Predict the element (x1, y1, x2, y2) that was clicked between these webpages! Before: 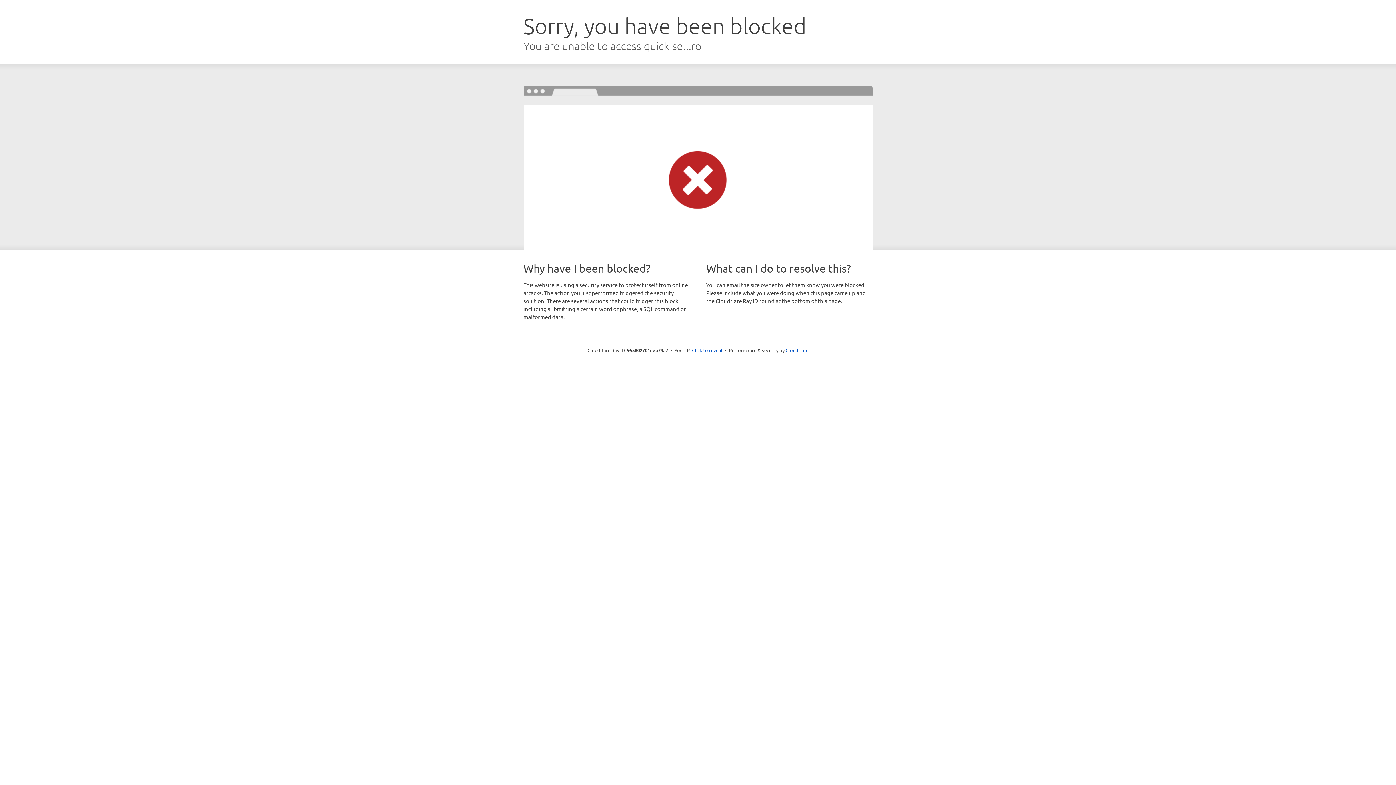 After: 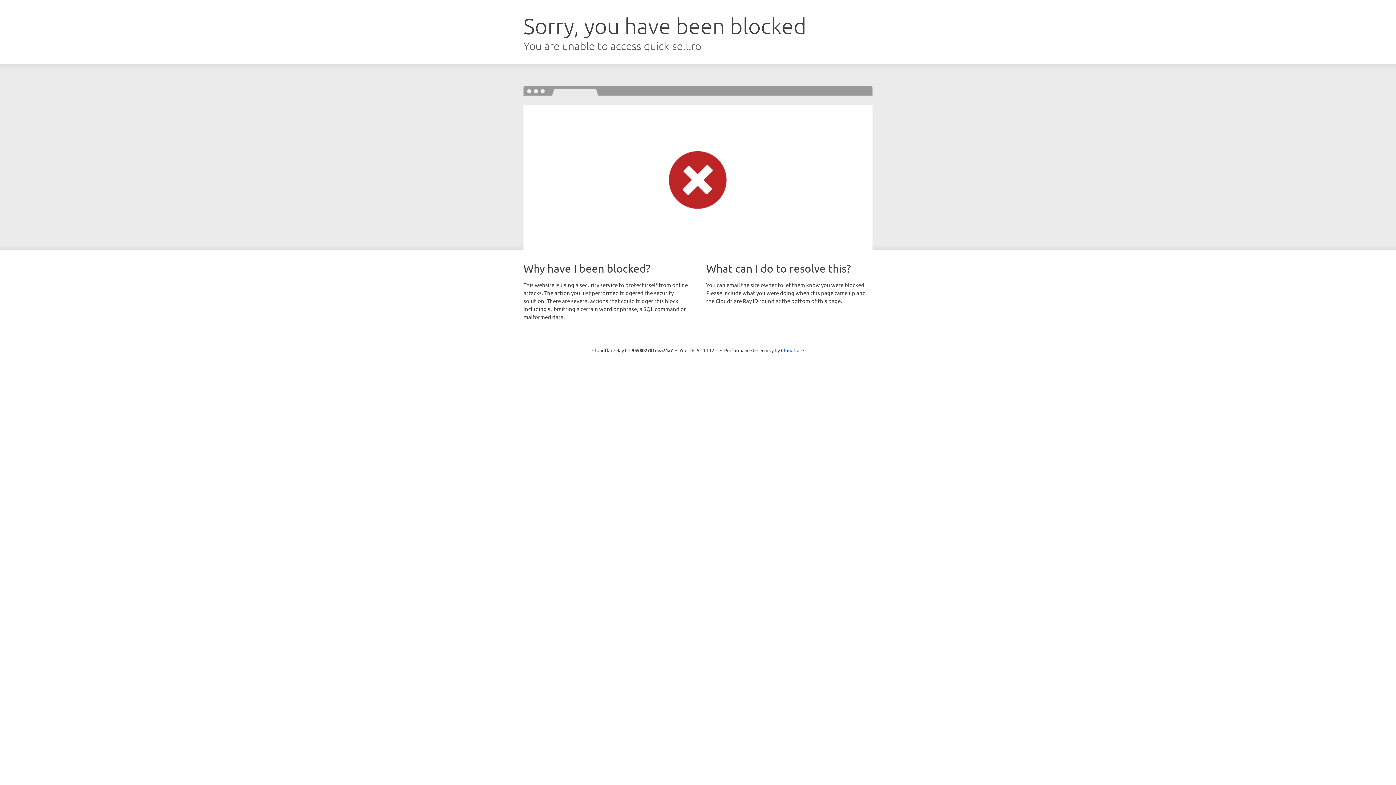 Action: bbox: (692, 346, 722, 353) label: Click to reveal